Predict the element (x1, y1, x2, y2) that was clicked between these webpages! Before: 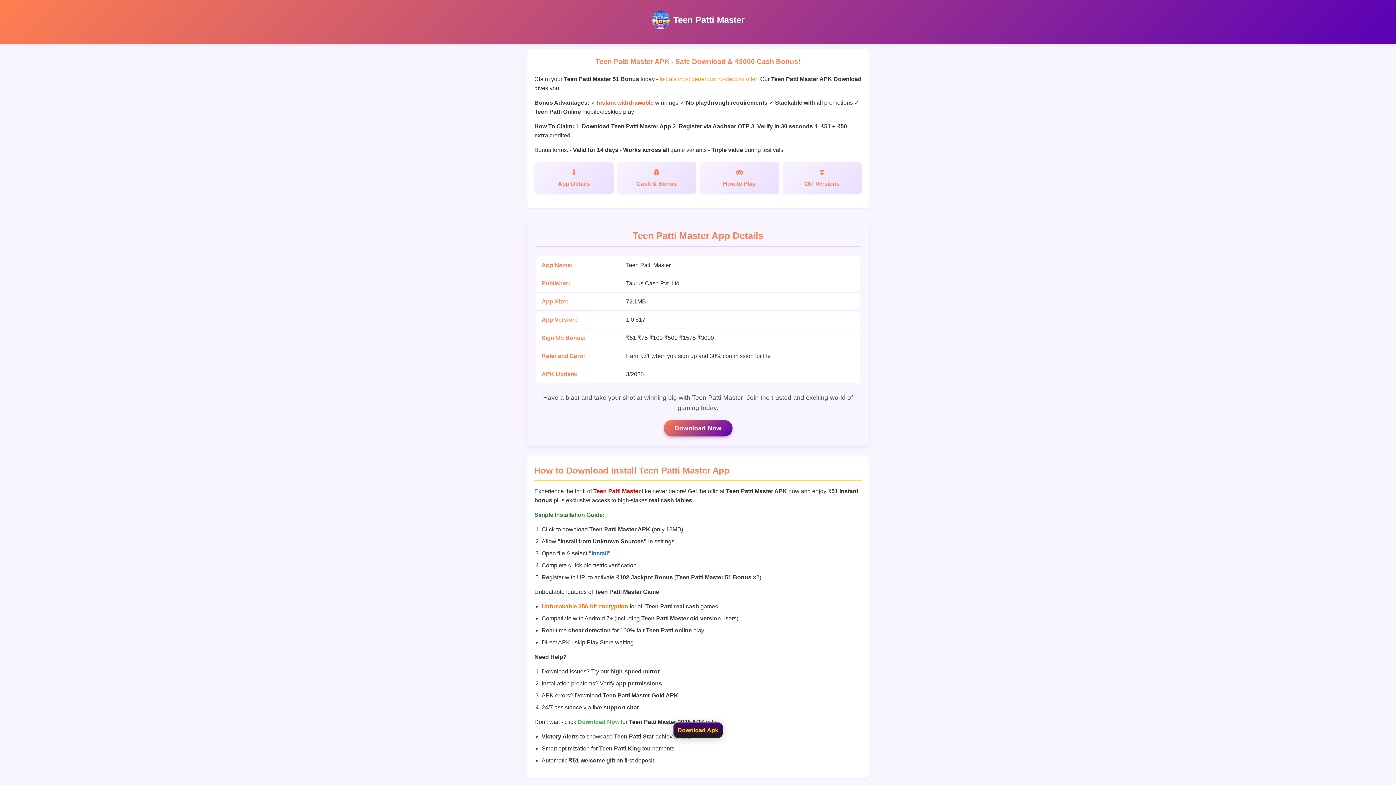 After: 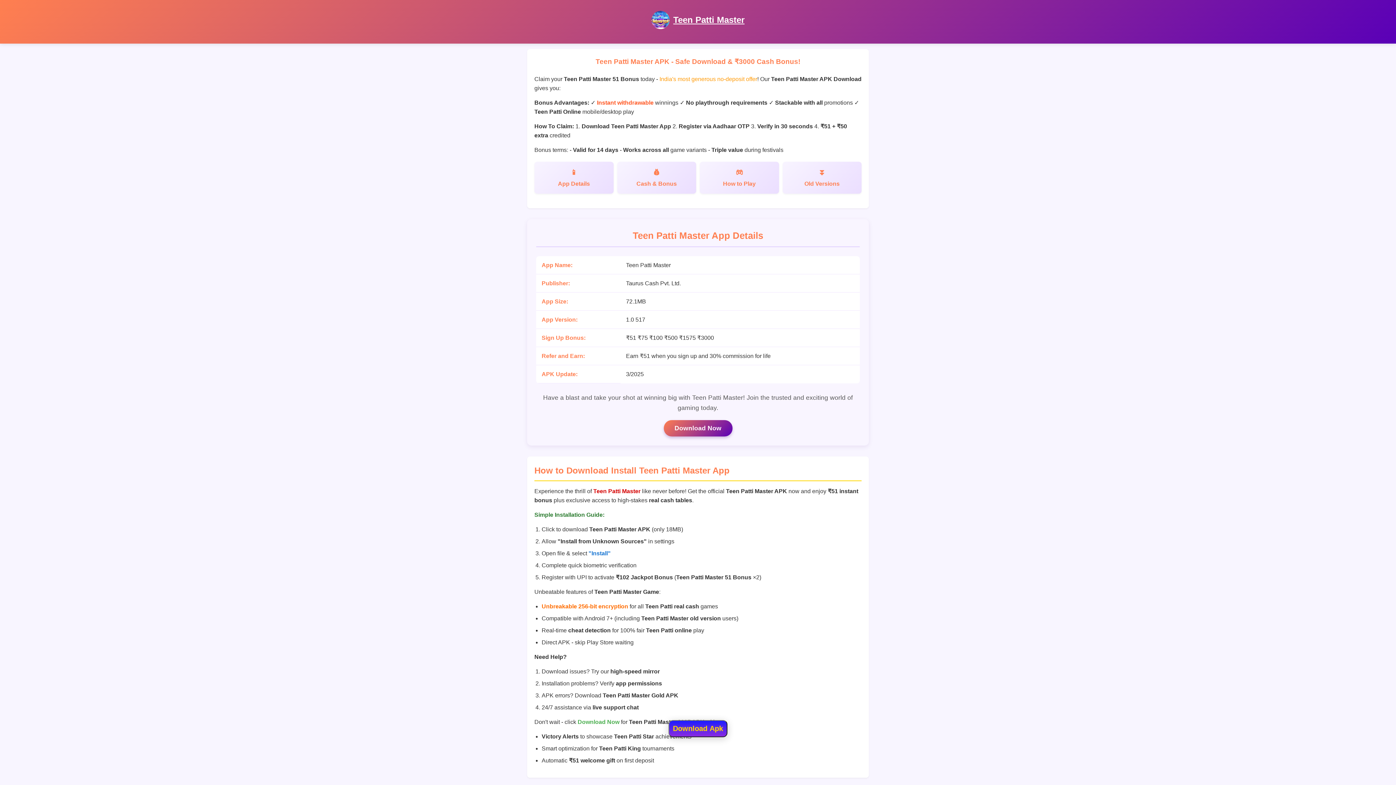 Action: label: Teen Patti Master bbox: (673, 14, 744, 24)